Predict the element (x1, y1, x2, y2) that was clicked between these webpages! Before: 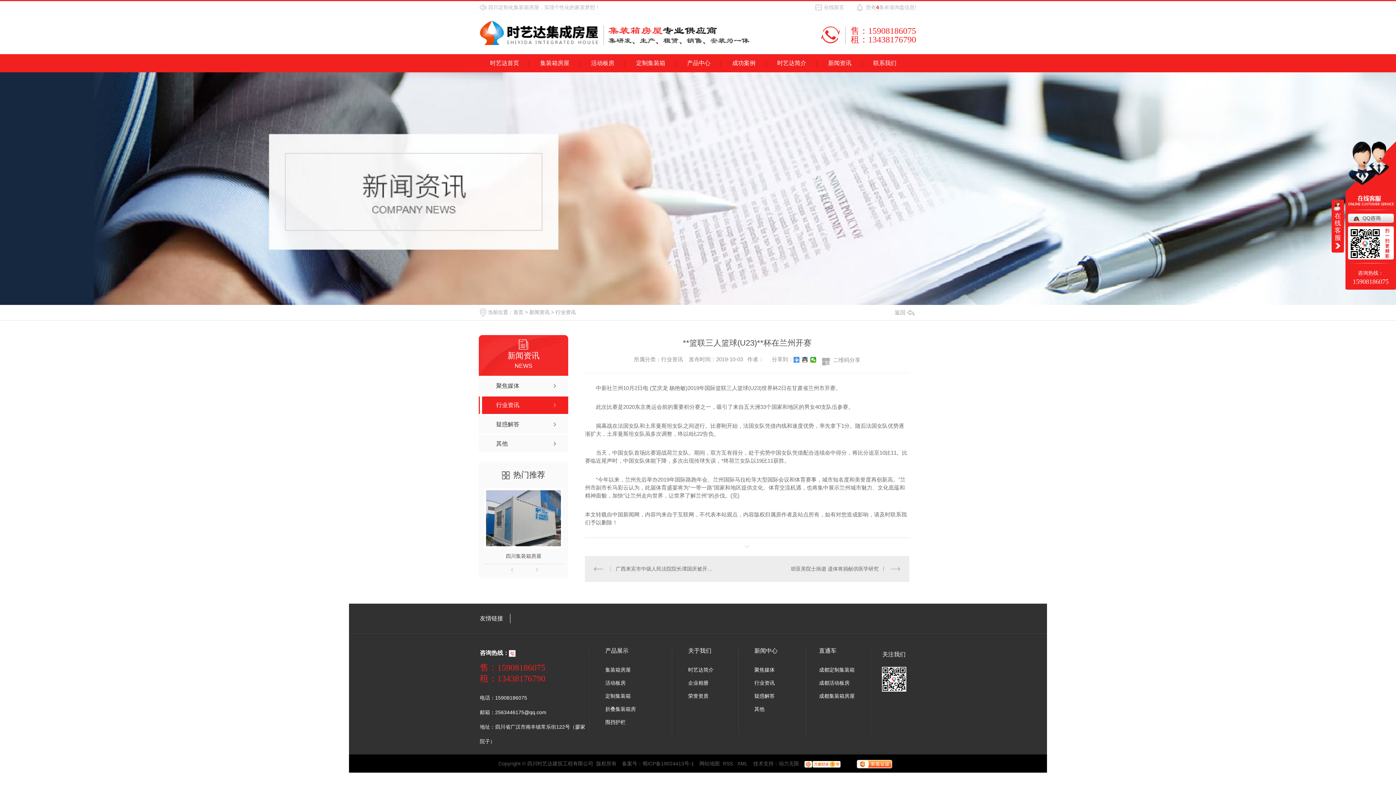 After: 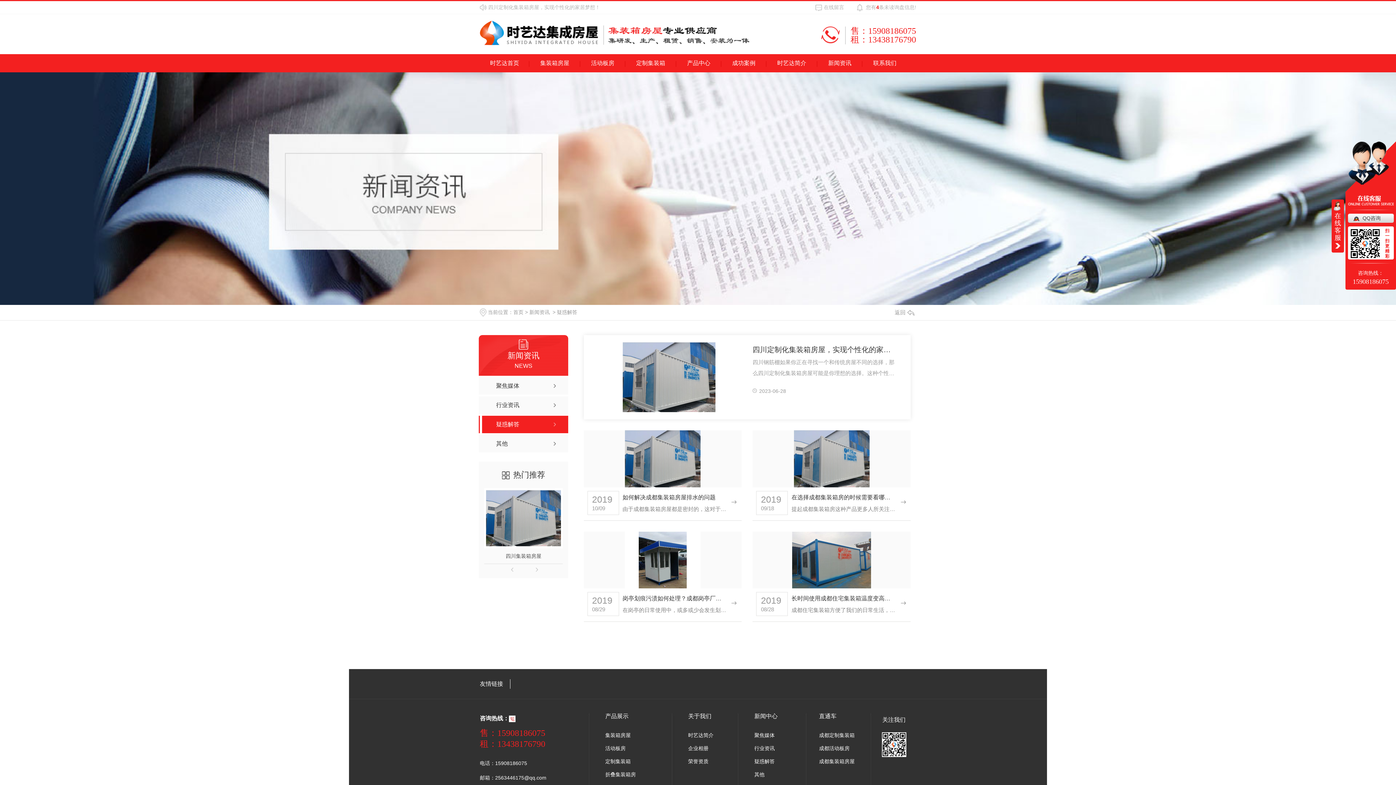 Action: bbox: (478, 416, 568, 433) label: 疑惑解答